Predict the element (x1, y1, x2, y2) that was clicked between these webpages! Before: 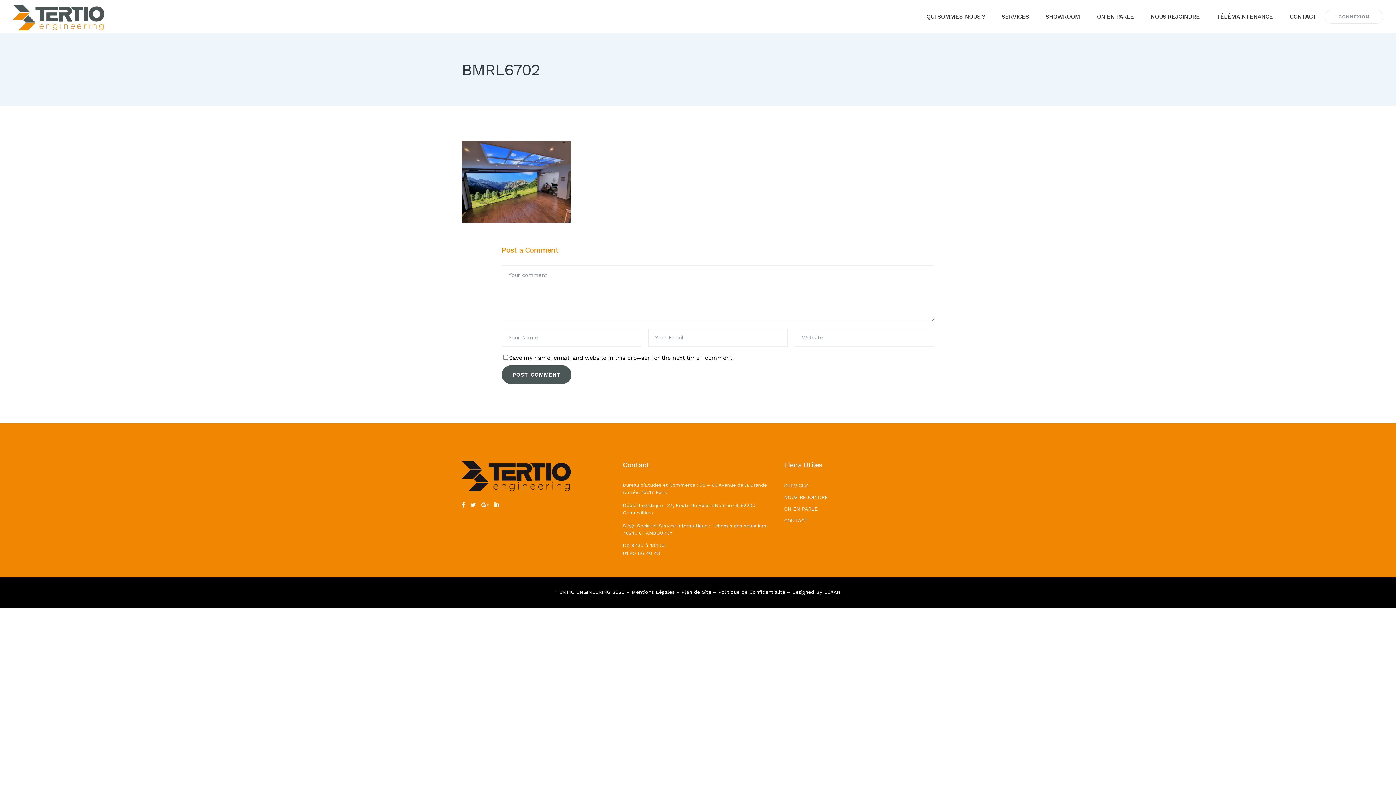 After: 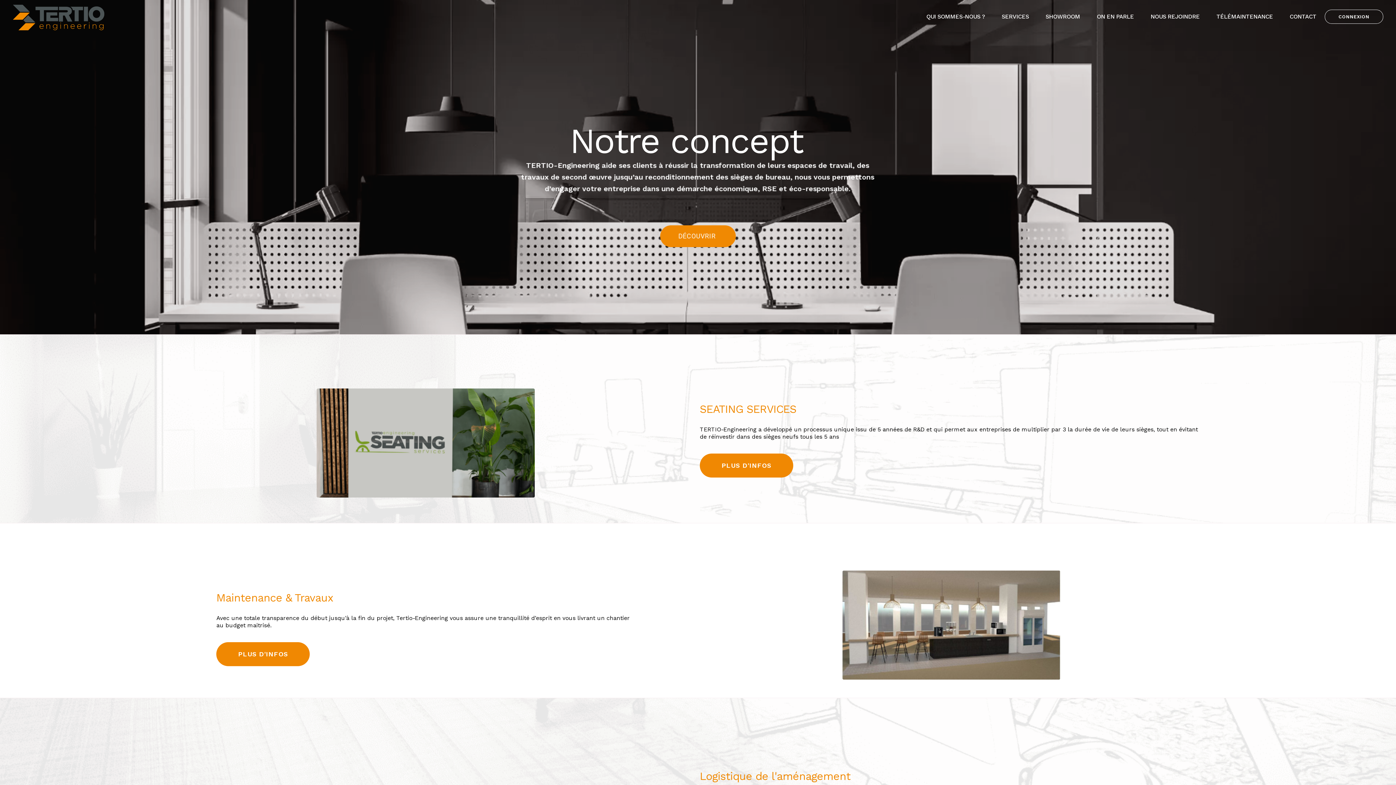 Action: bbox: (461, 486, 570, 492)